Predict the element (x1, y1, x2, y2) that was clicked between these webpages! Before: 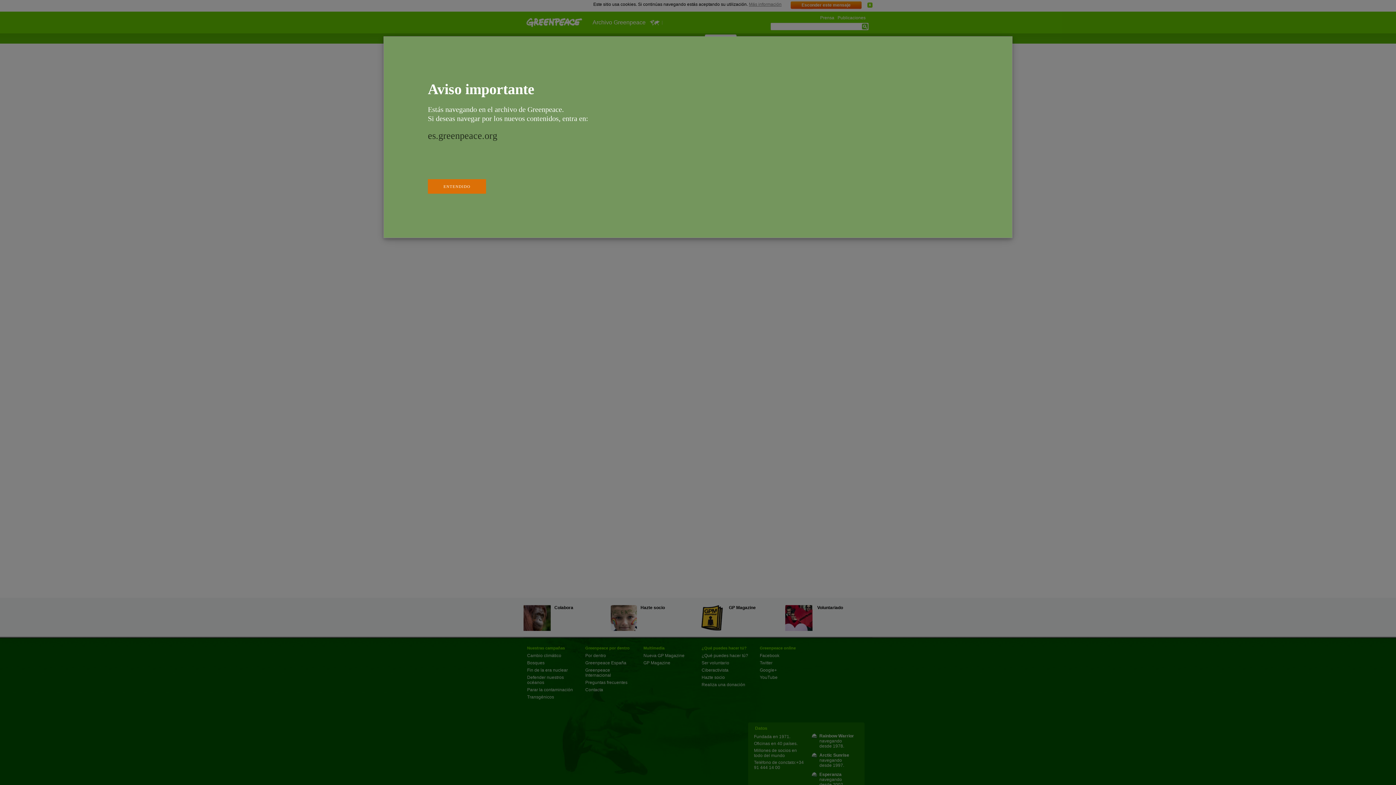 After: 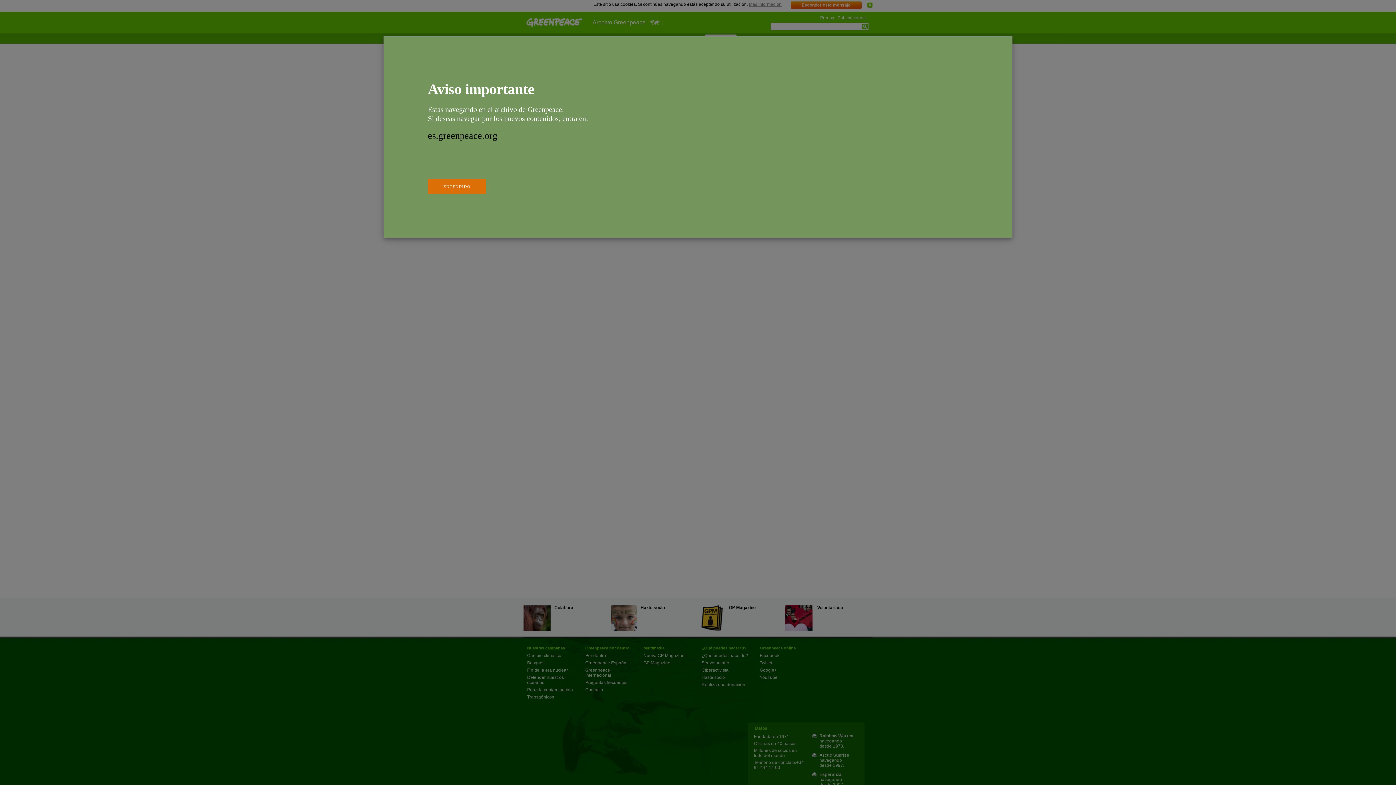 Action: label: es.greenpeace.org bbox: (427, 130, 968, 141)